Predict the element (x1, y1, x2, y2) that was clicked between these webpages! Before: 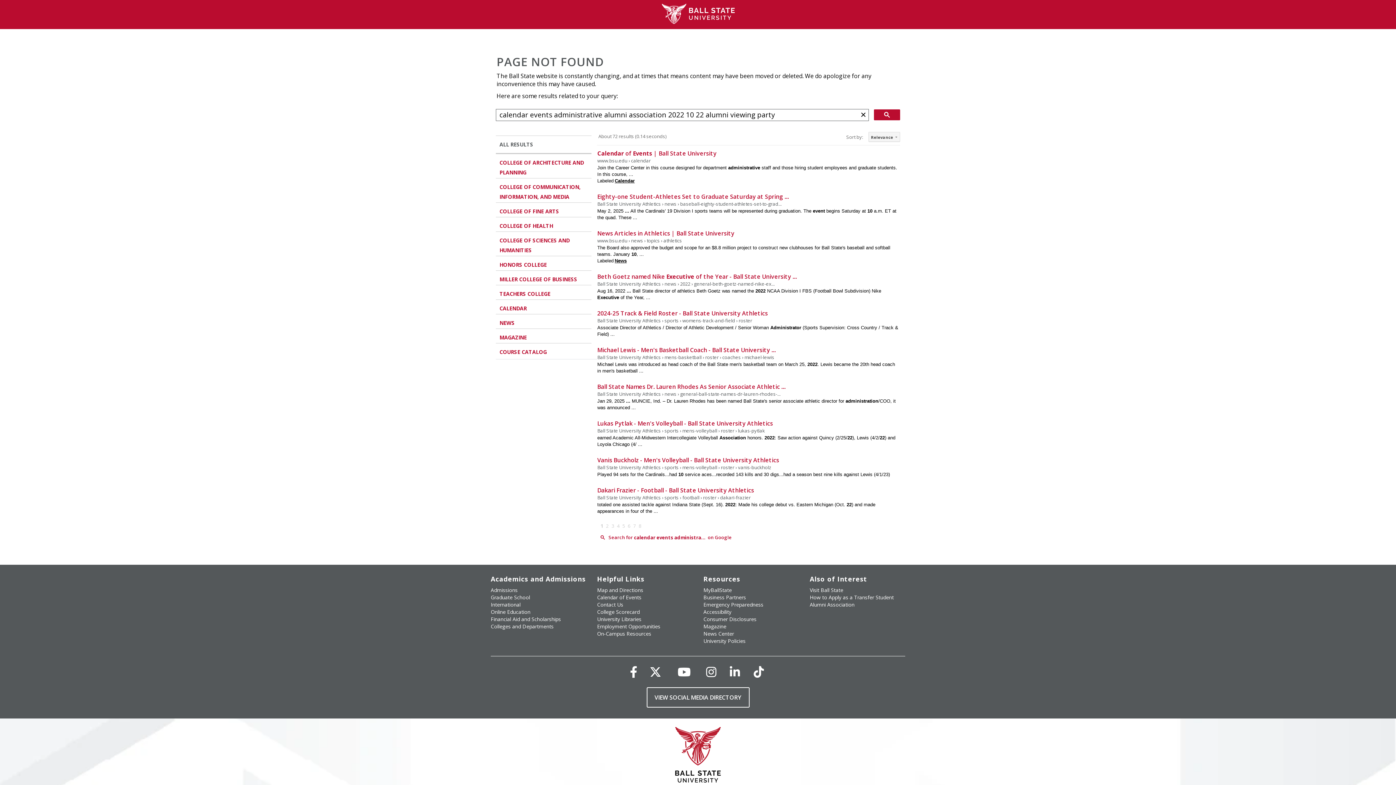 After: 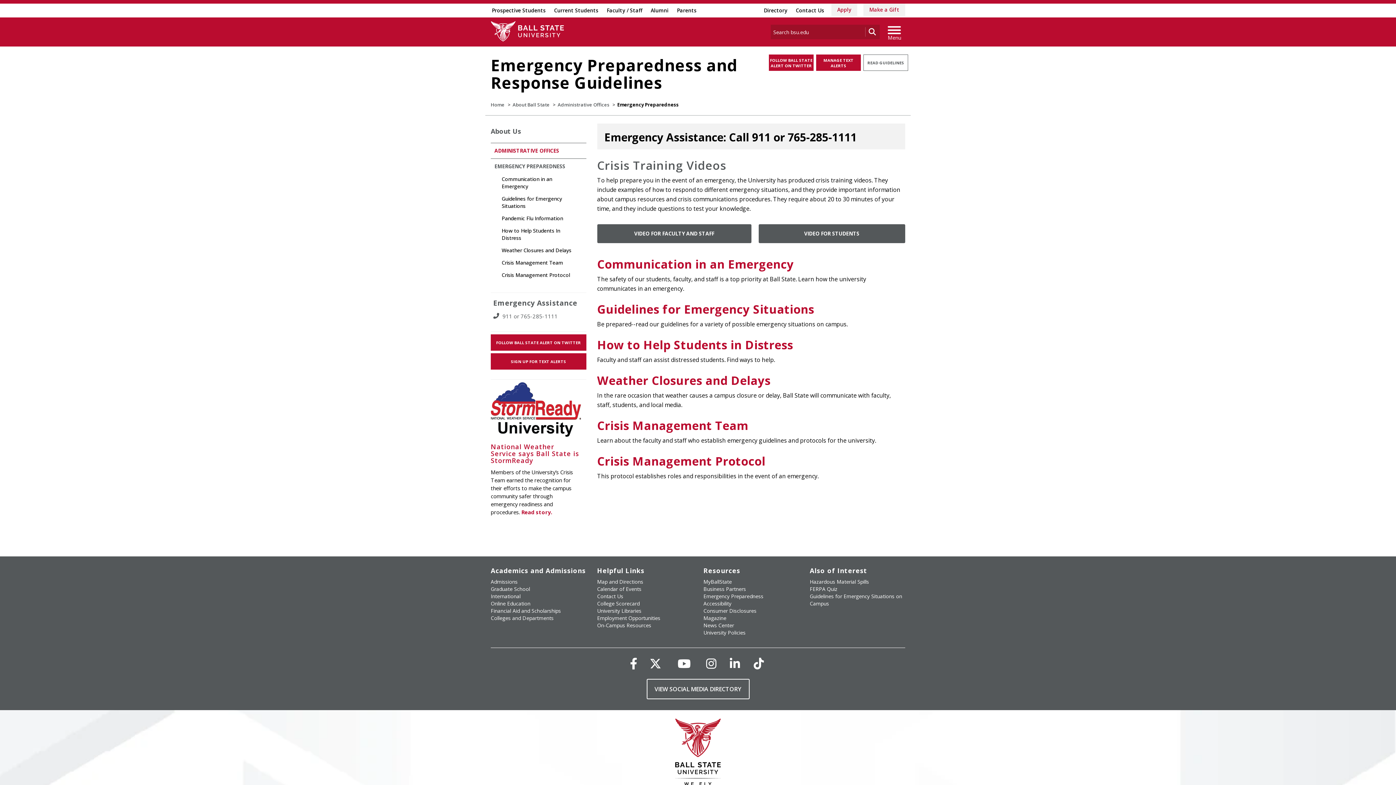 Action: label: Emergency Preparedness bbox: (703, 601, 763, 608)